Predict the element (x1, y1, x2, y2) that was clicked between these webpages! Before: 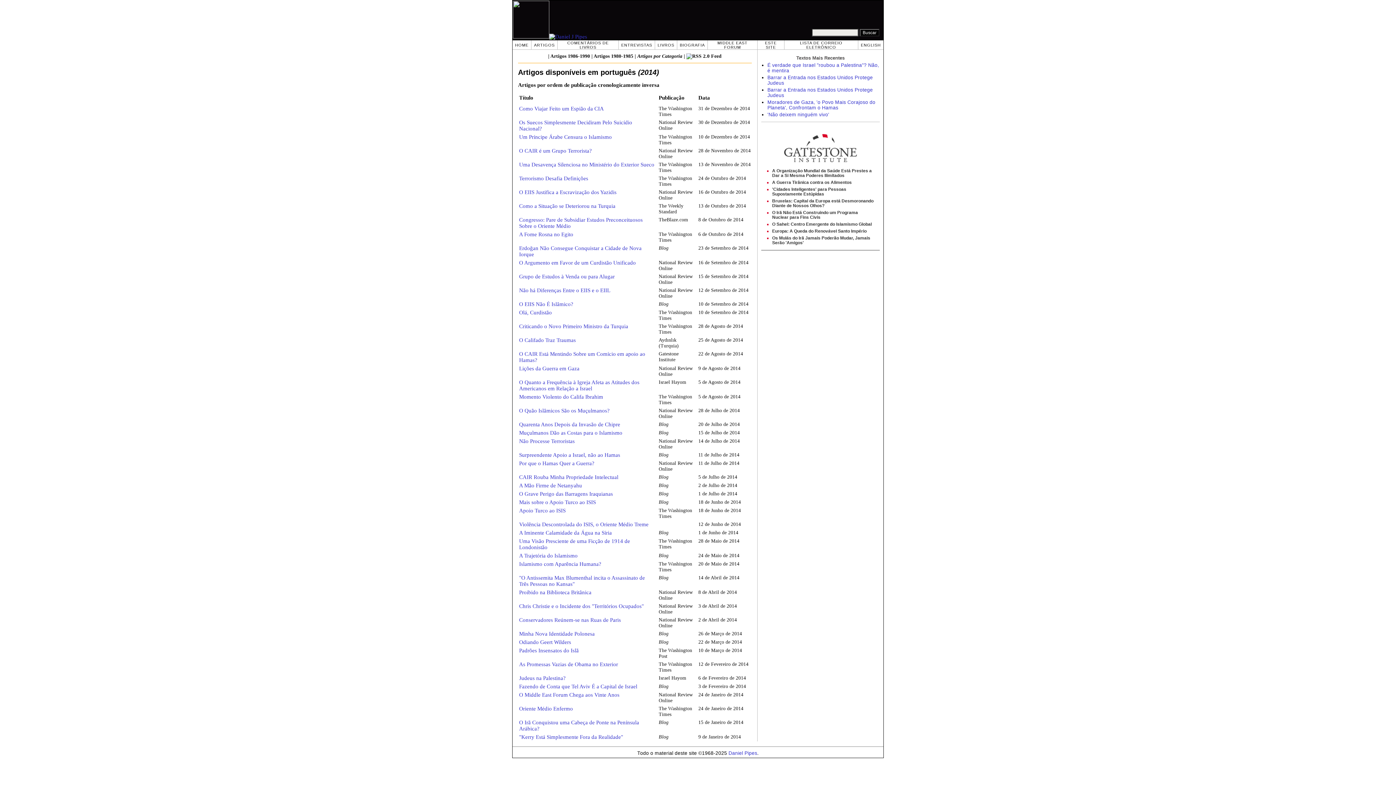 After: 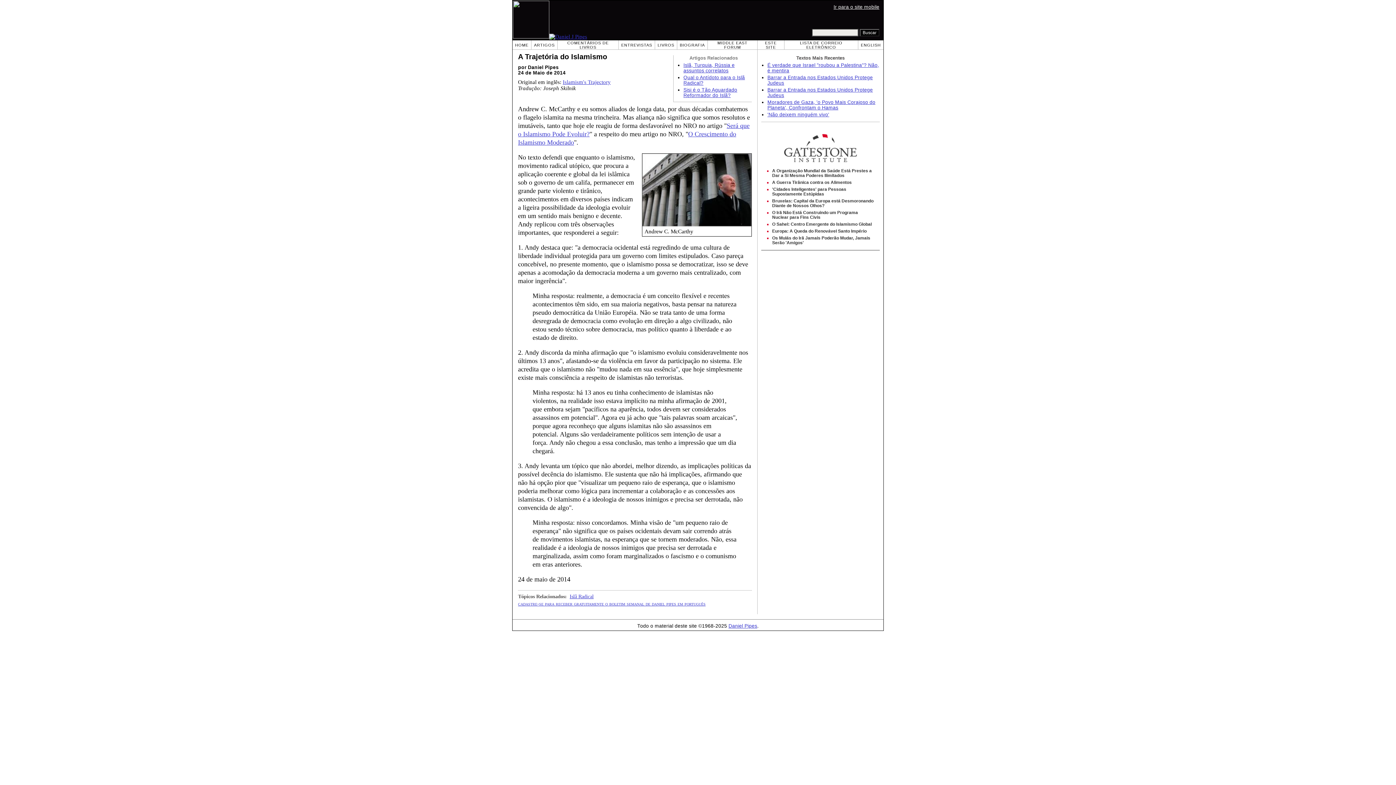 Action: label: A Trajetória do Islamismo bbox: (519, 552, 577, 558)